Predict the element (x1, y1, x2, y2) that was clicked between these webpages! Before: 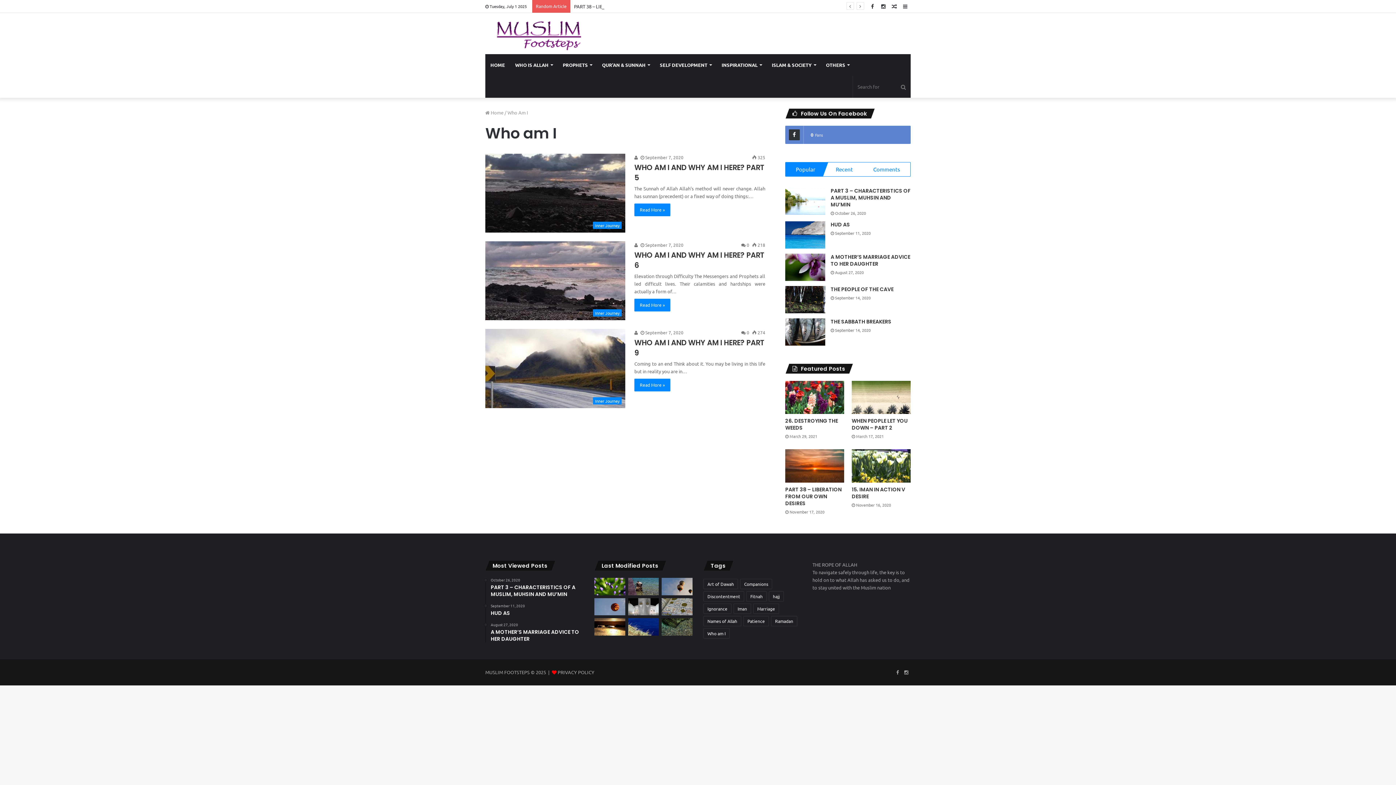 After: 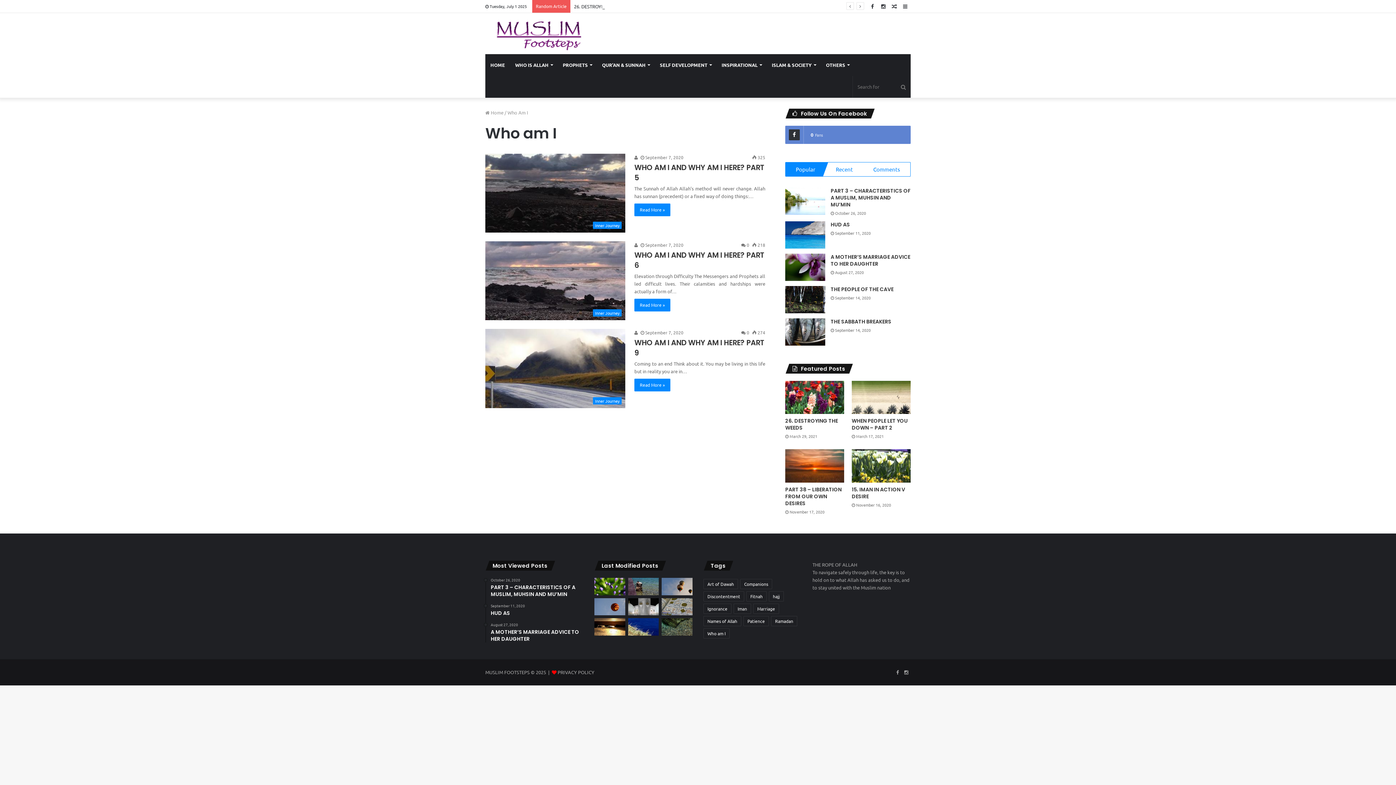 Action: bbox: (785, 162, 825, 176) label: Popular